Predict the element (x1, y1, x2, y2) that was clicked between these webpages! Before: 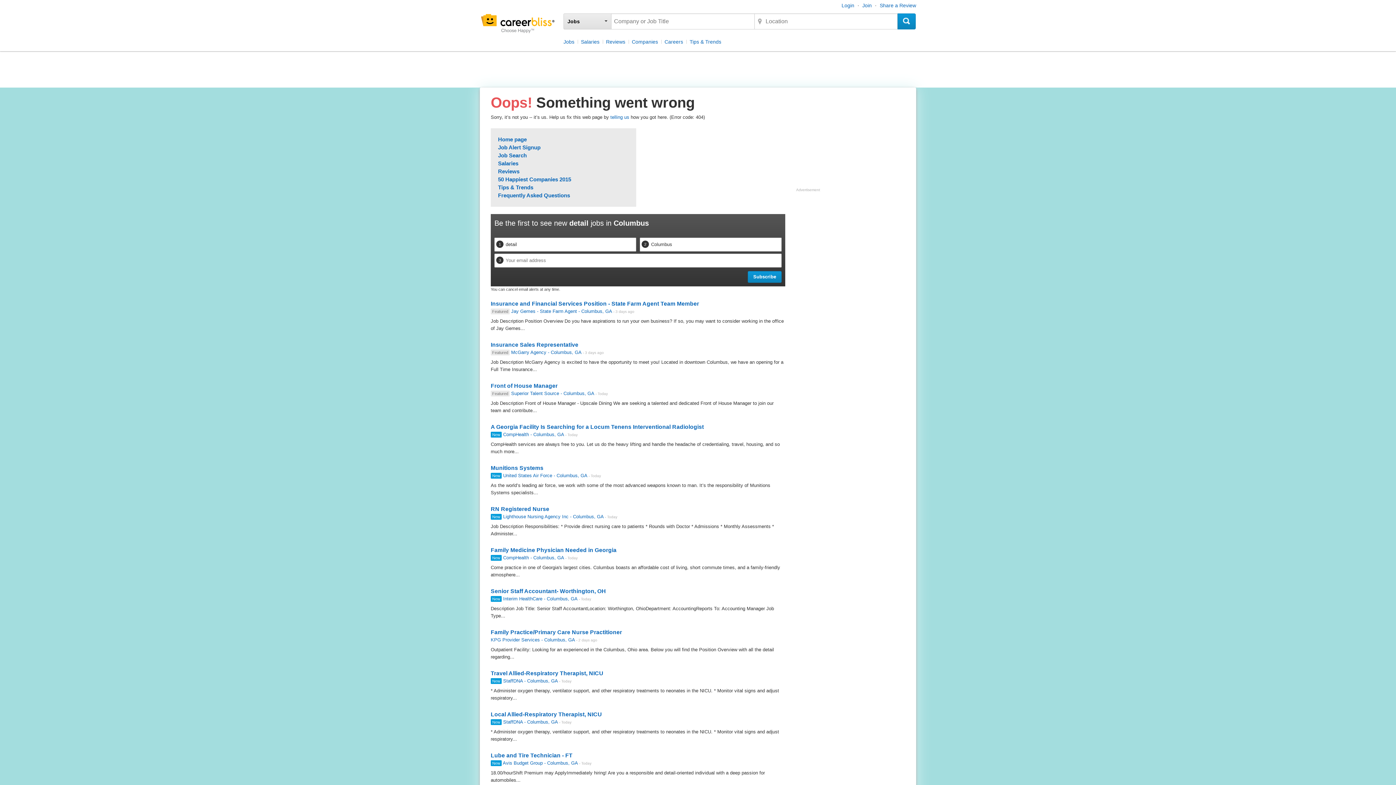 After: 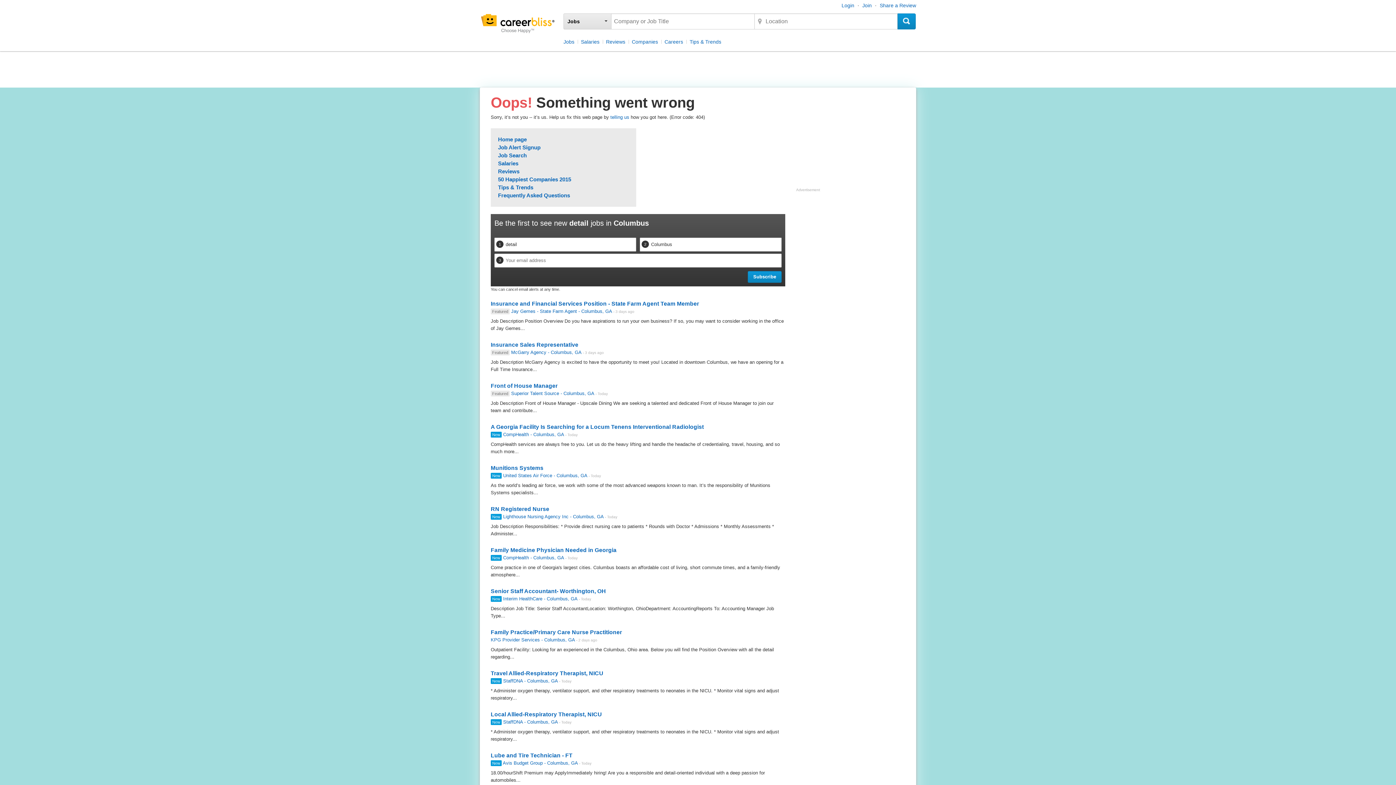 Action: bbox: (490, 628, 785, 662) label: Family Practice/Primary Care Nurse Practitioner
KPG Provider Services - Columbus, GA - 2 days ago
Outpatient Facility: Looking for an experienced in the Columbus, Ohio area. Below you will find the Position Overview with all the detail regarding...